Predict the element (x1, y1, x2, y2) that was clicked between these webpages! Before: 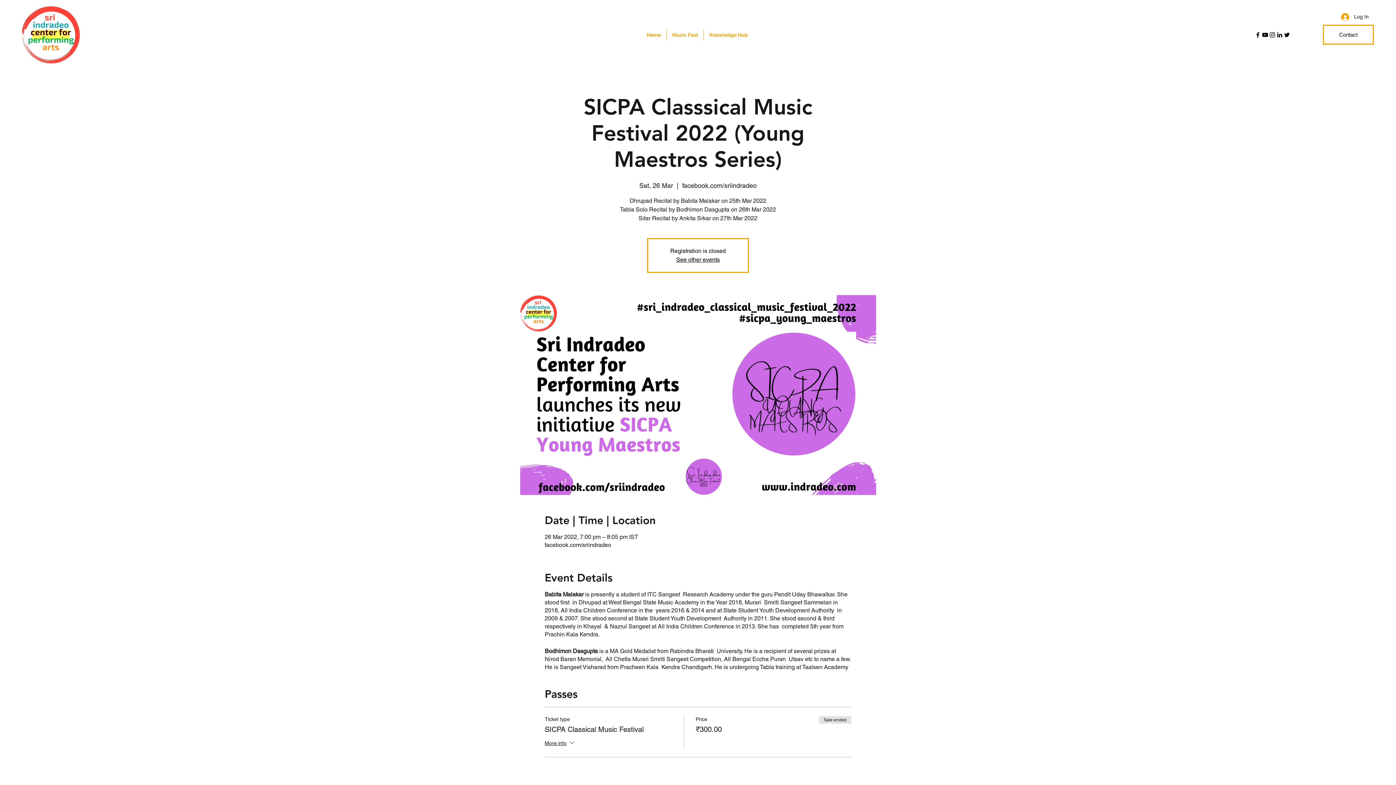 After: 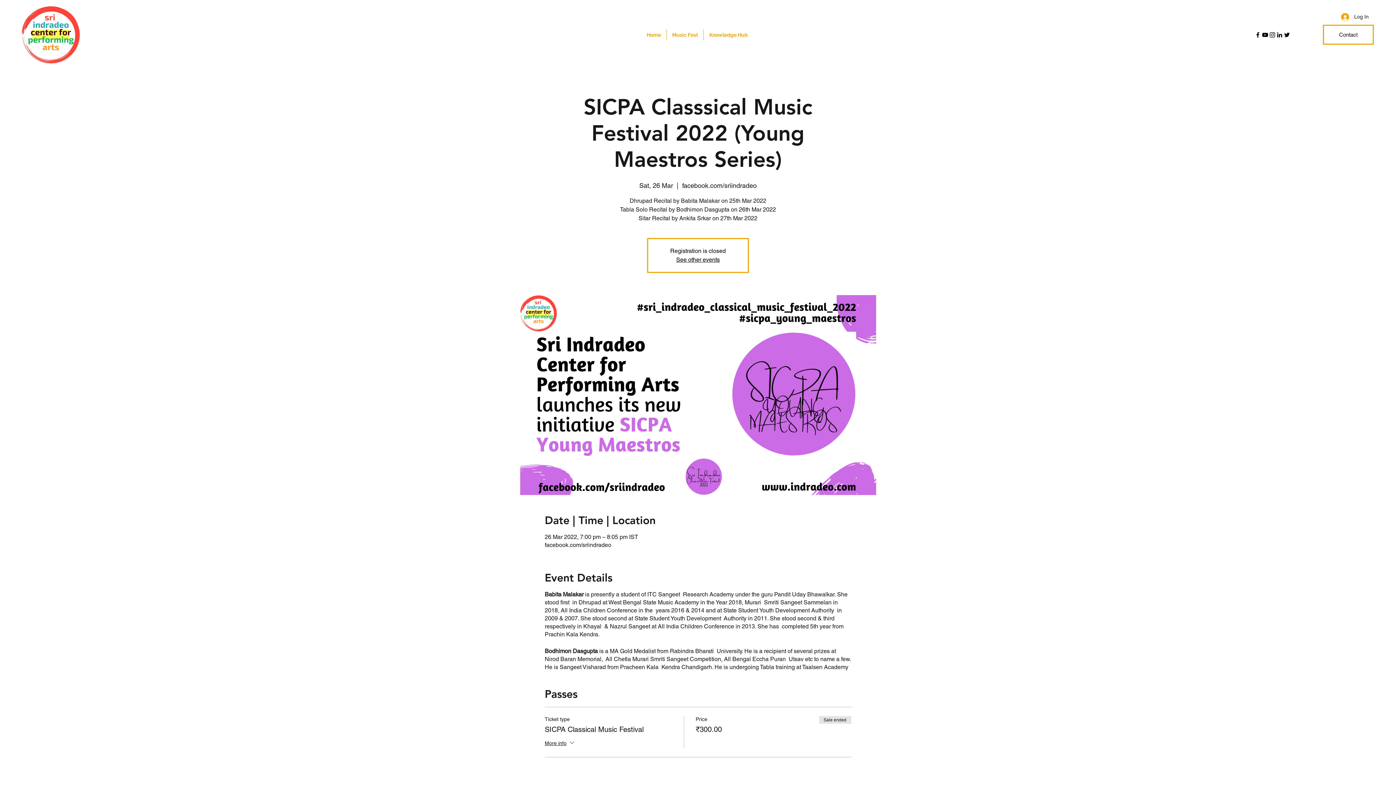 Action: label: Twitter bbox: (1283, 31, 1290, 38)